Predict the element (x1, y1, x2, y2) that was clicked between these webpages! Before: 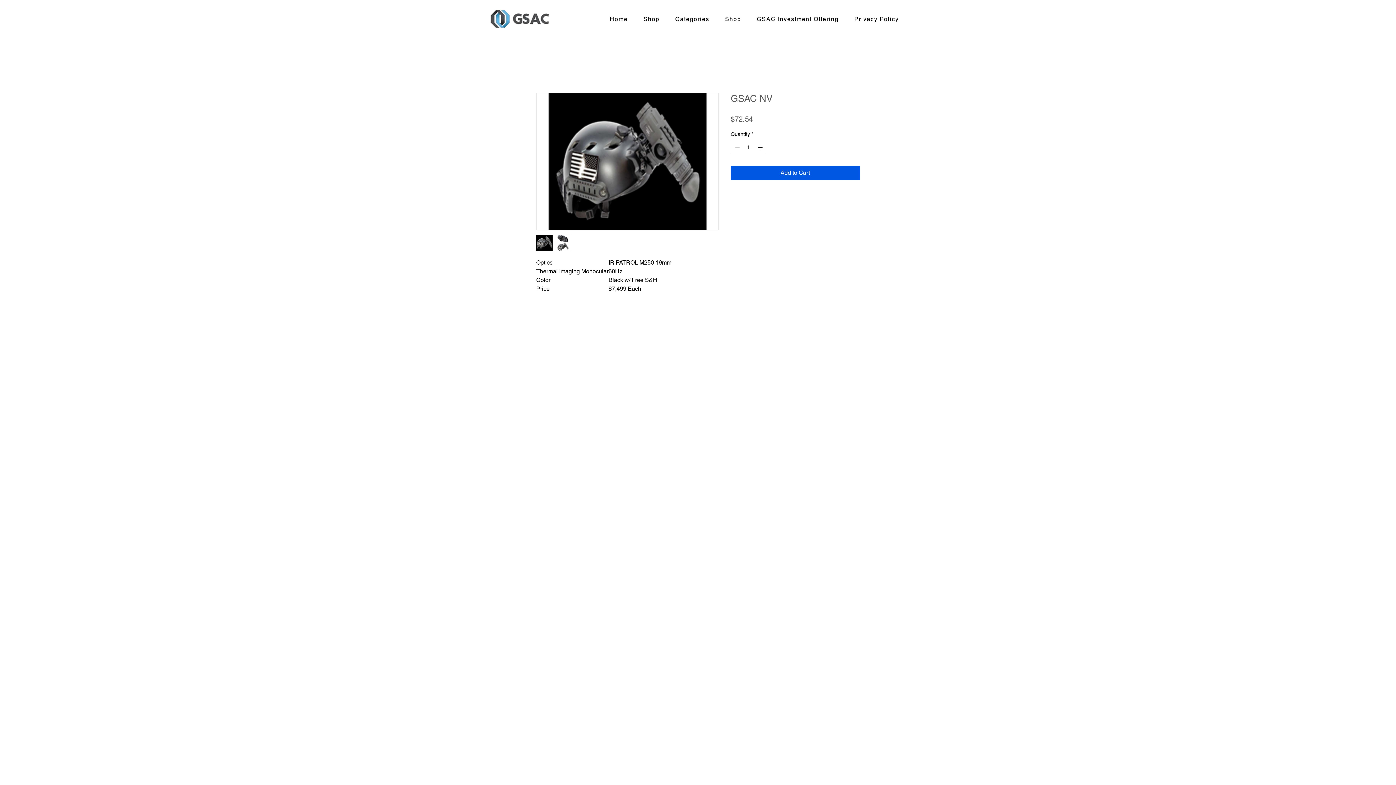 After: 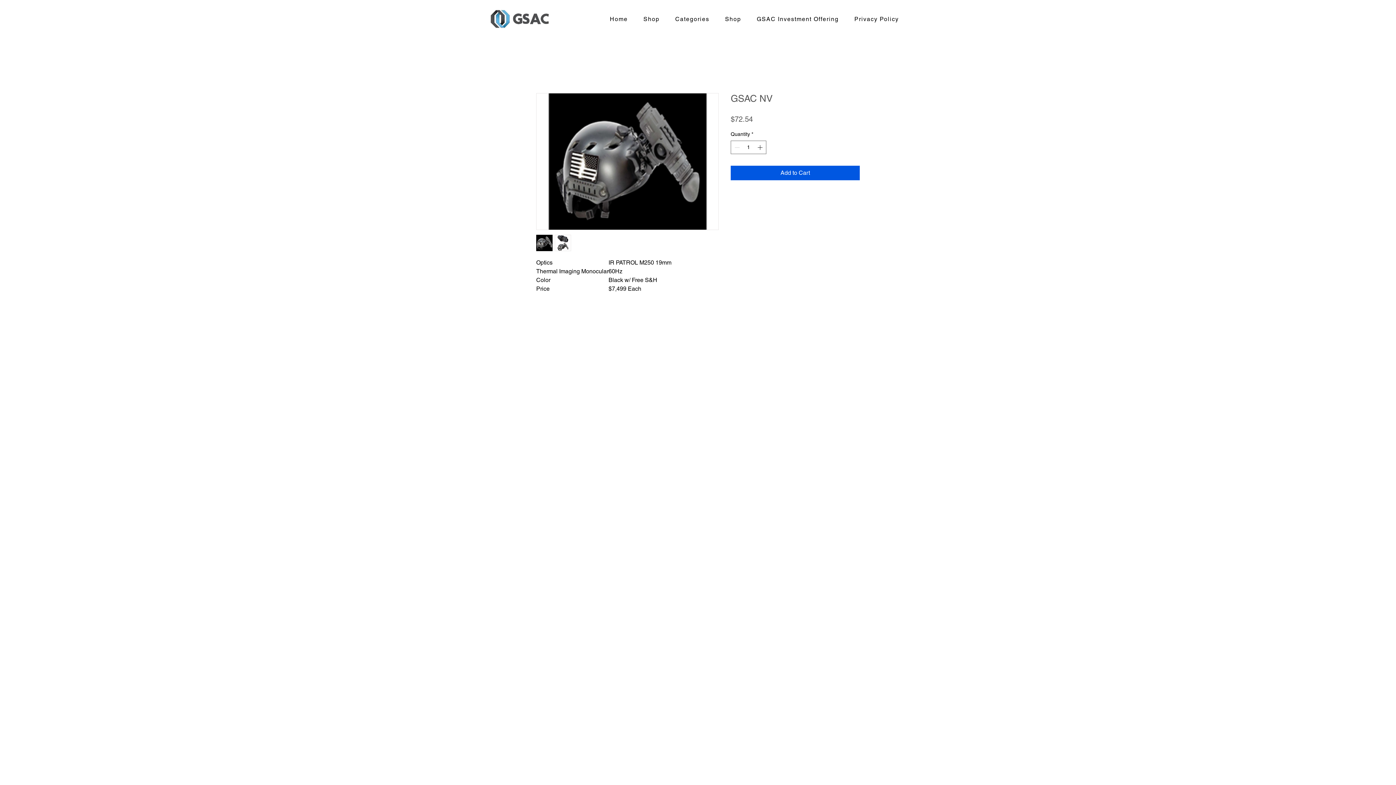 Action: bbox: (536, 93, 718, 230)